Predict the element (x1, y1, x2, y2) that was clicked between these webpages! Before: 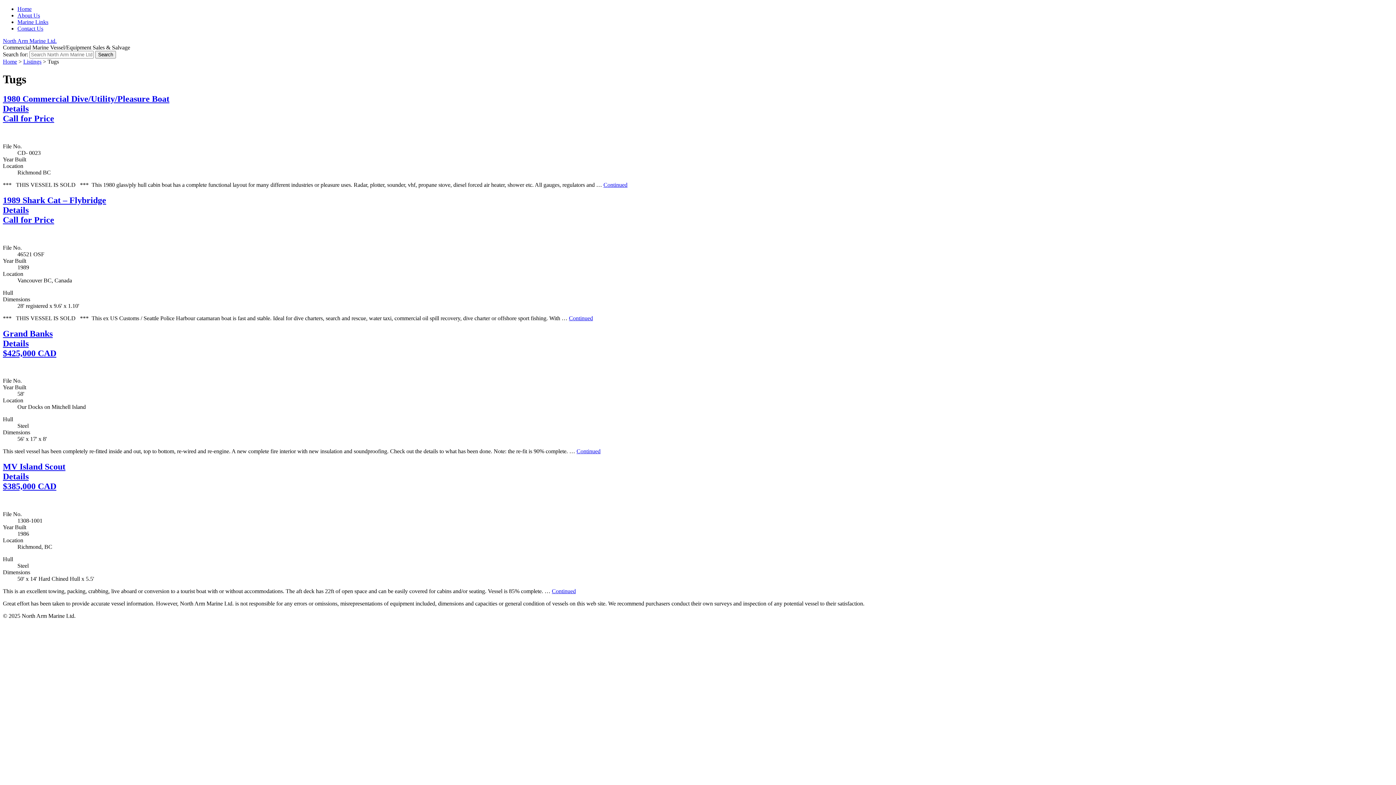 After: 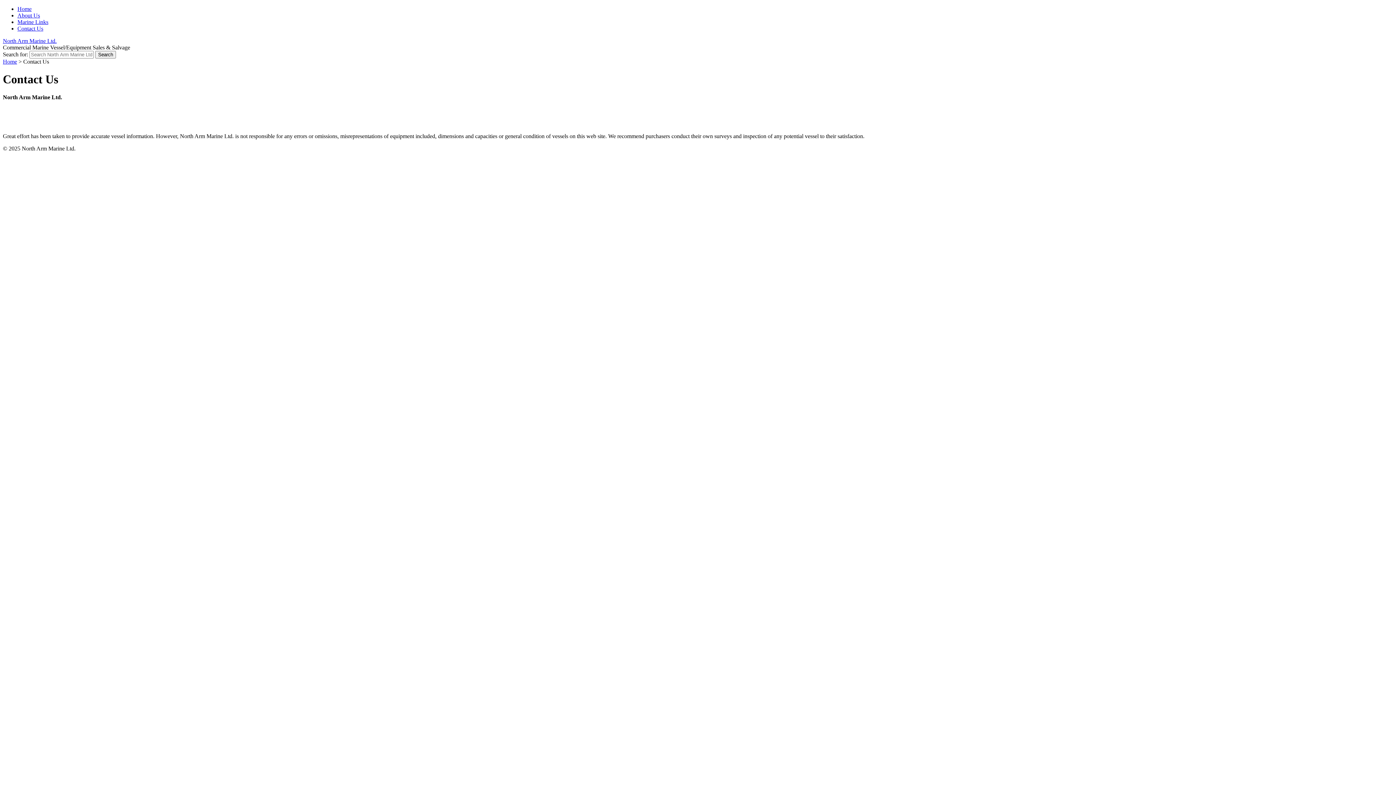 Action: bbox: (17, 25, 43, 31) label: Contact Us